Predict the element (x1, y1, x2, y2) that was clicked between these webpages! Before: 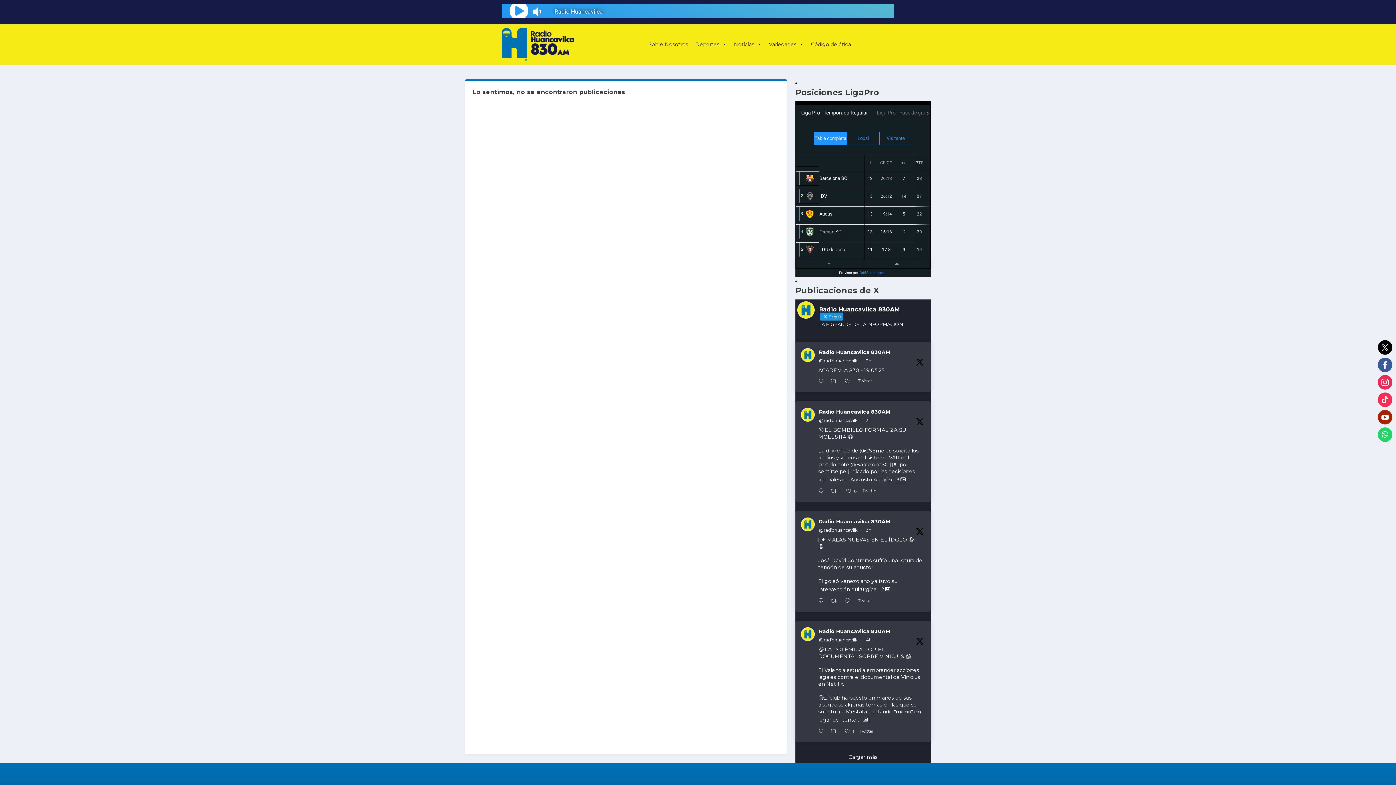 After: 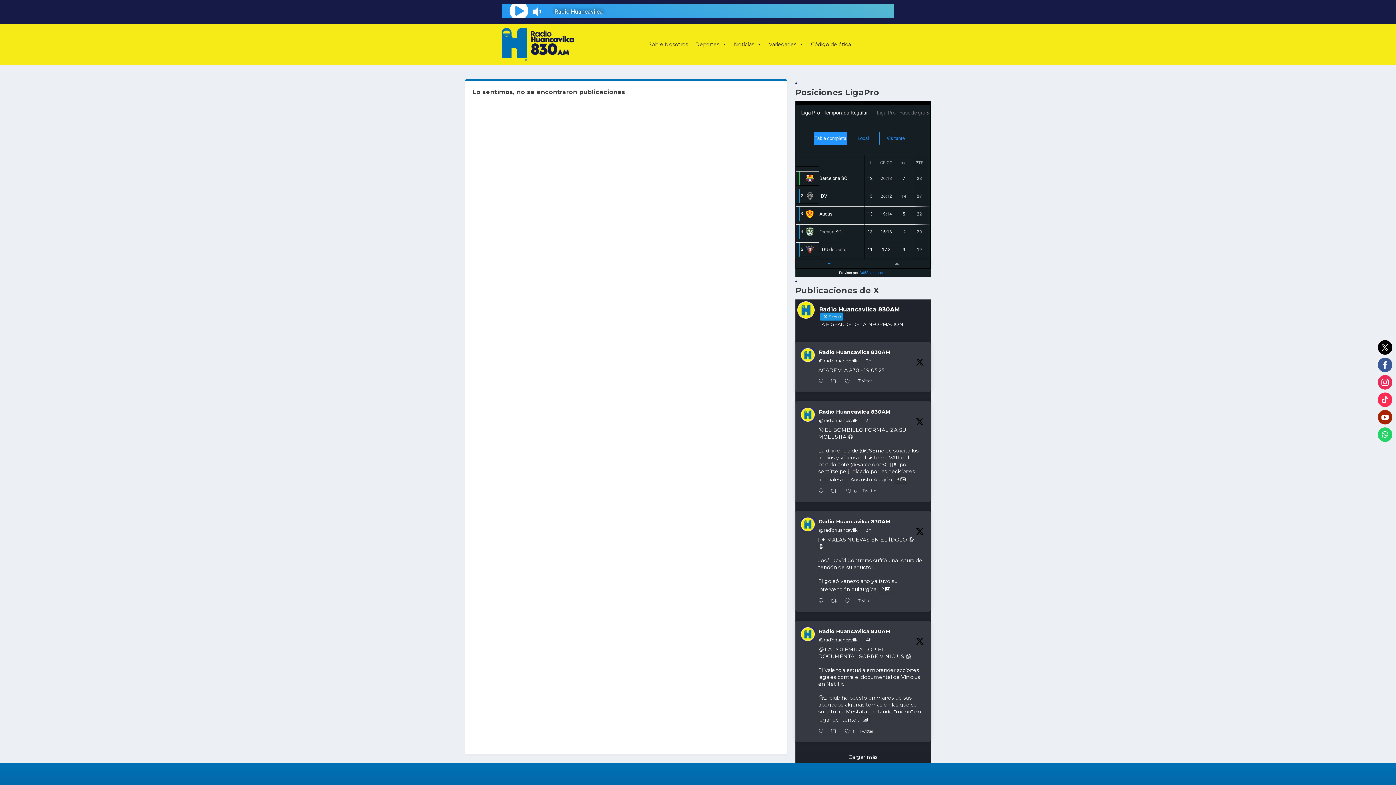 Action: bbox: (894, 475, 907, 483) label: 3